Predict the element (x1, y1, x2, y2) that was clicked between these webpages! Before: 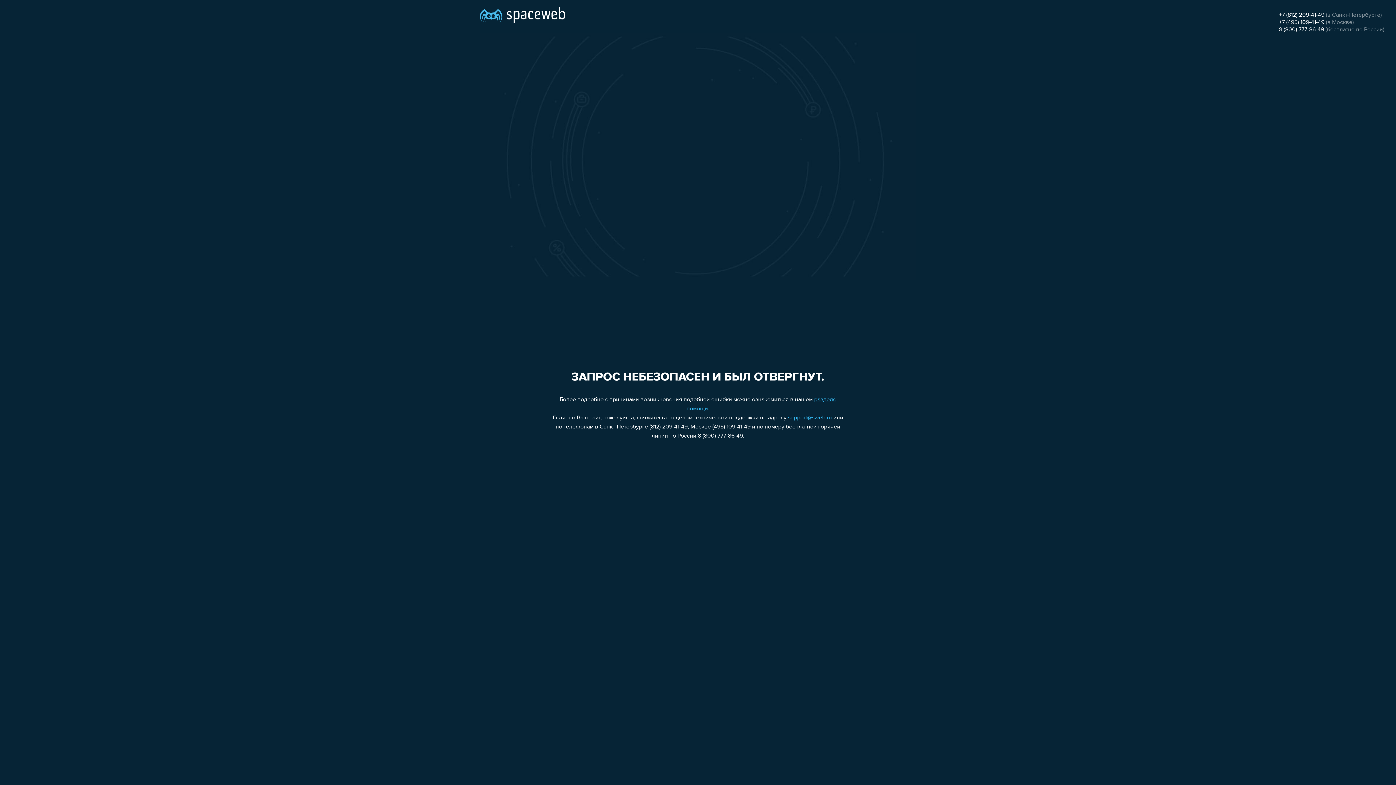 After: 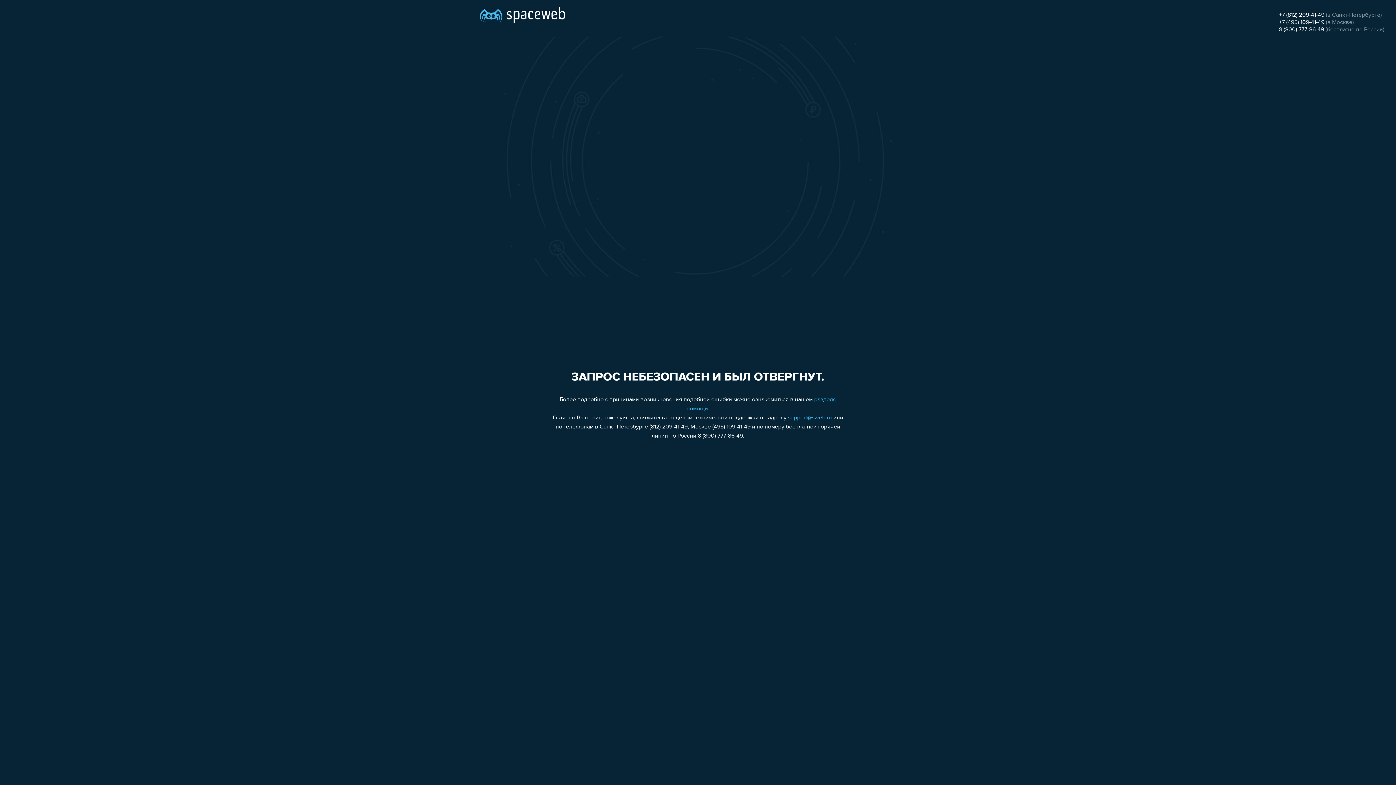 Action: bbox: (788, 415, 832, 421) label: support@sweb.ru